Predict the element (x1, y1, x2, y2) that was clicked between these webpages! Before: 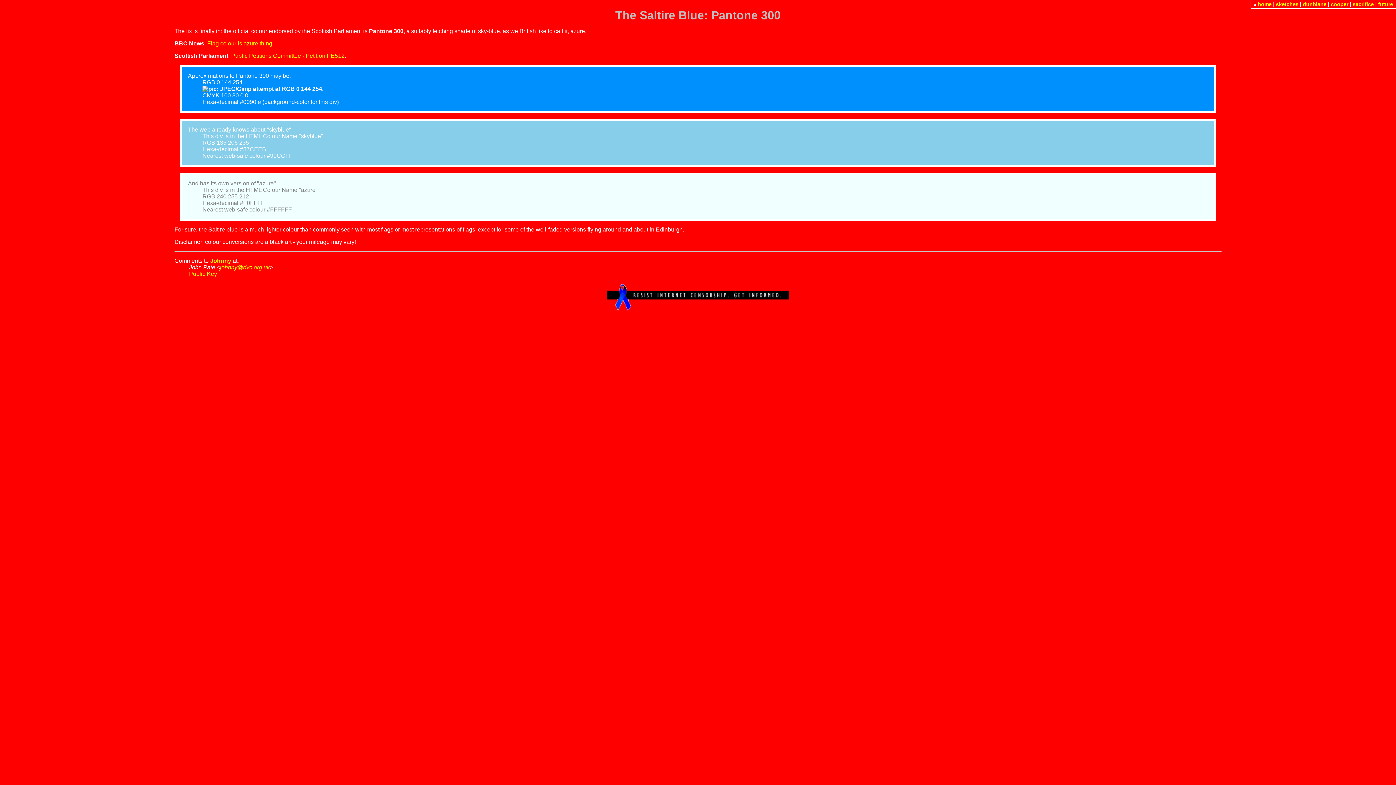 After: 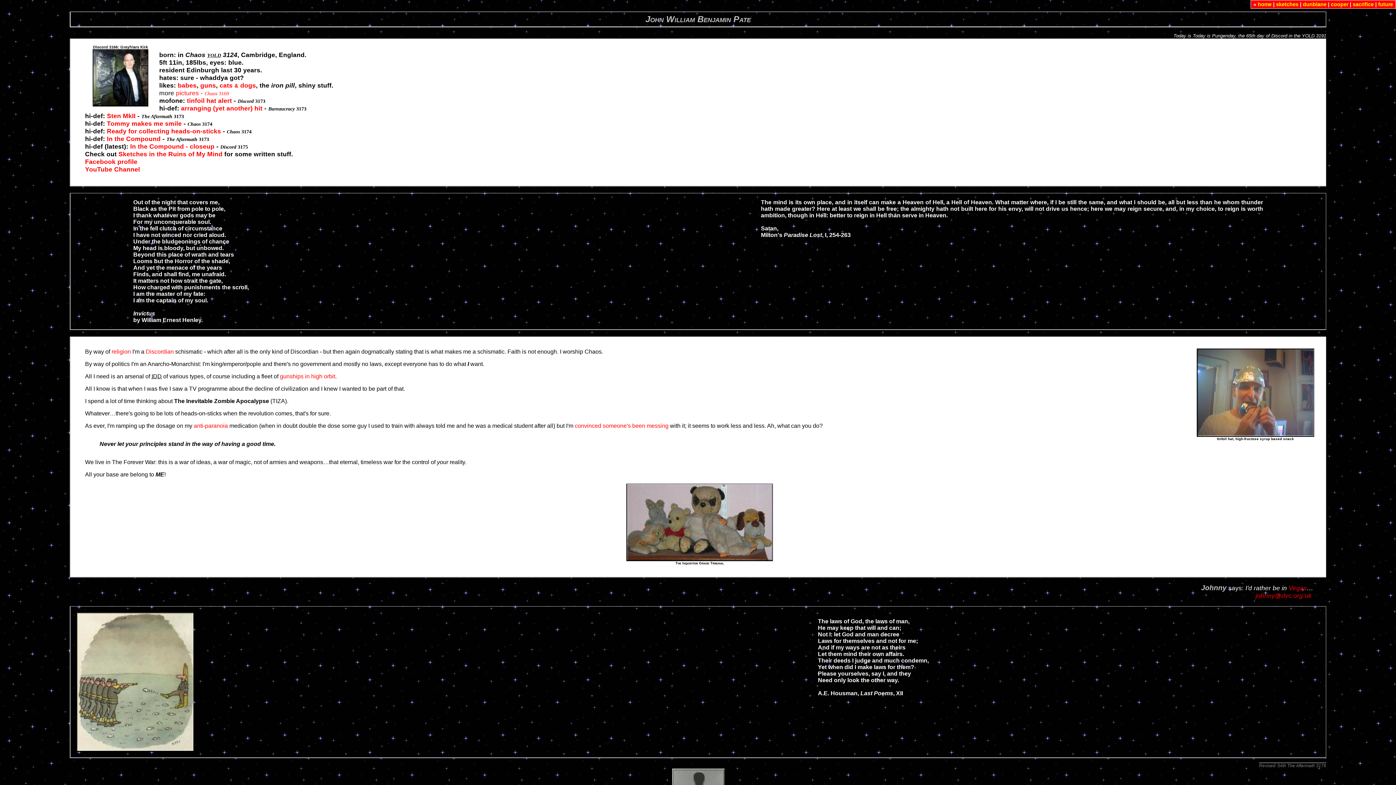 Action: label: Johnny bbox: (210, 257, 231, 264)